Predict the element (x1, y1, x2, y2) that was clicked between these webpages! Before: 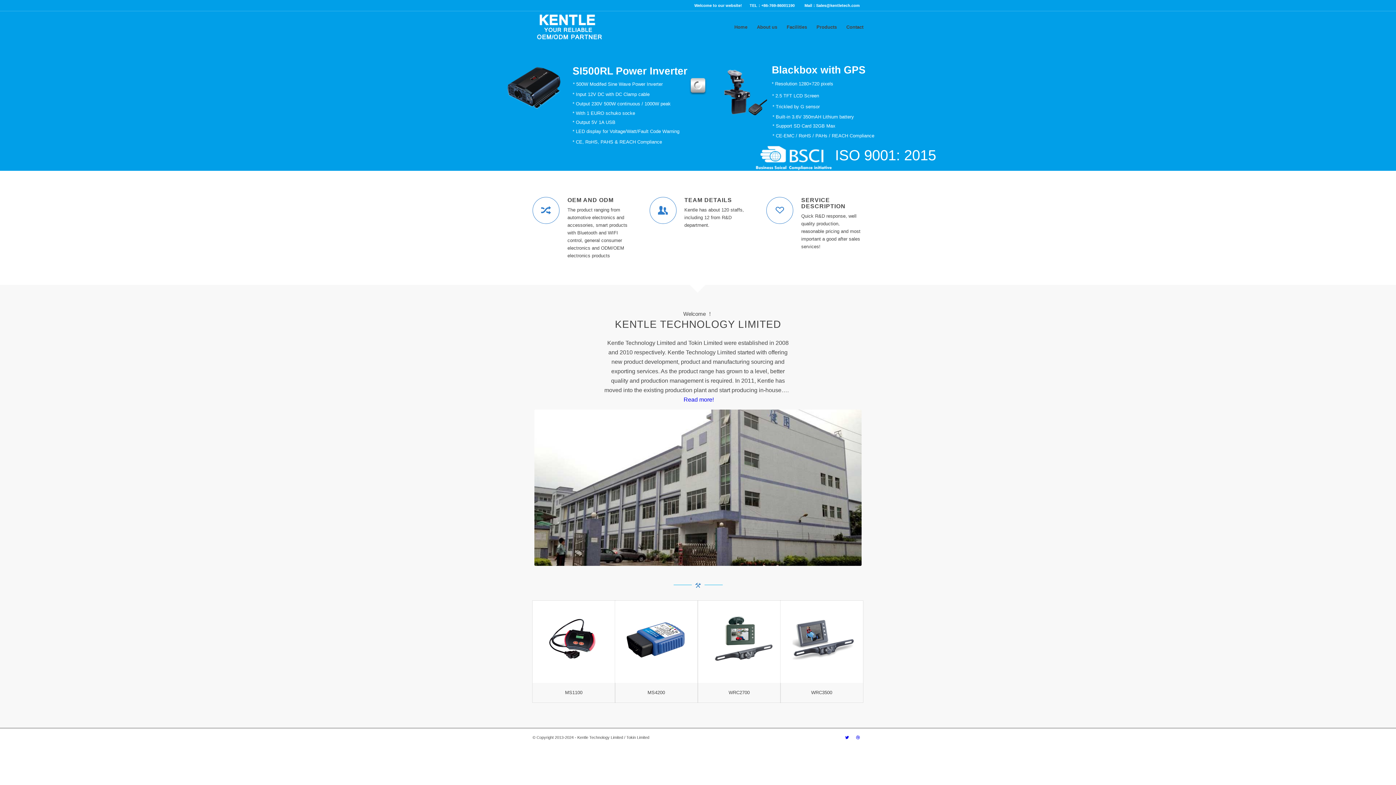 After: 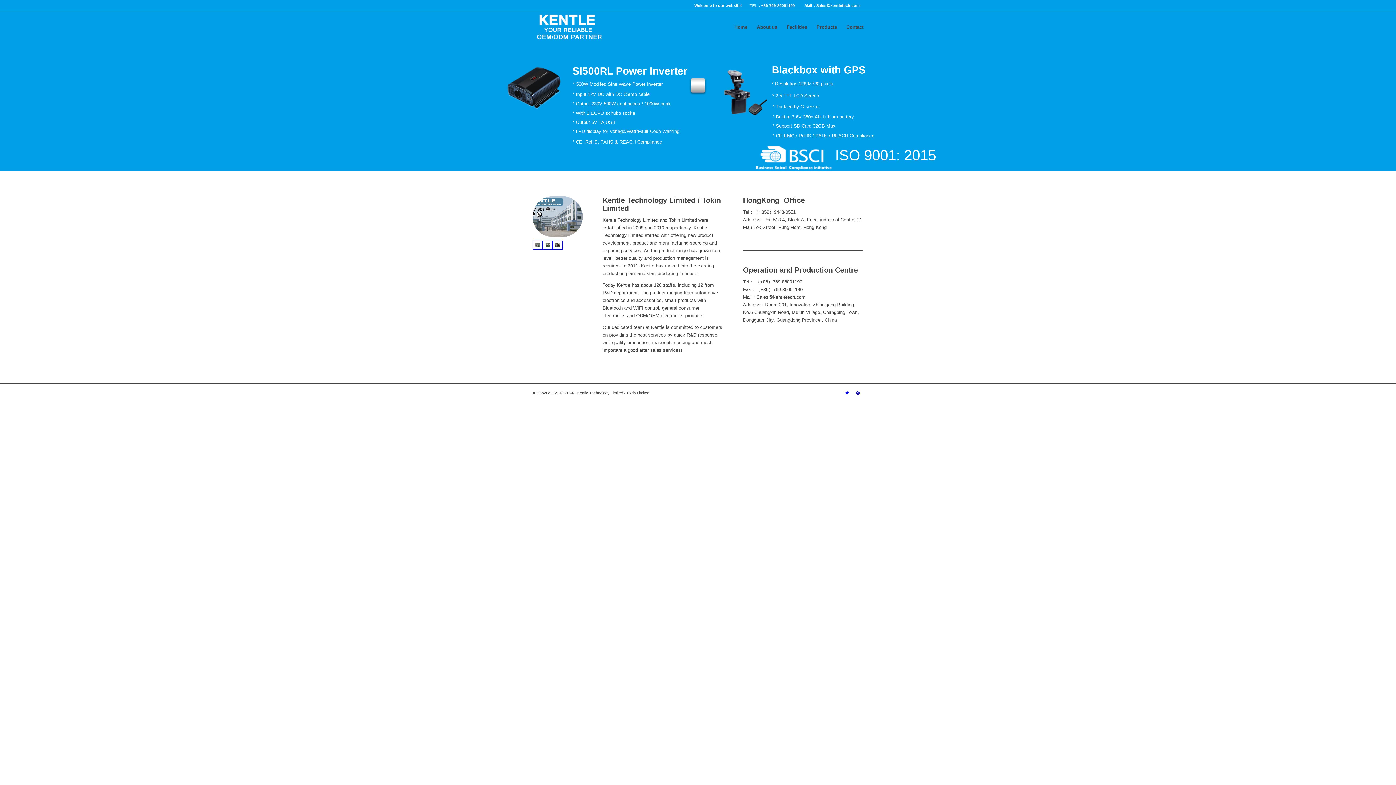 Action: bbox: (683, 396, 713, 402) label: Read more!